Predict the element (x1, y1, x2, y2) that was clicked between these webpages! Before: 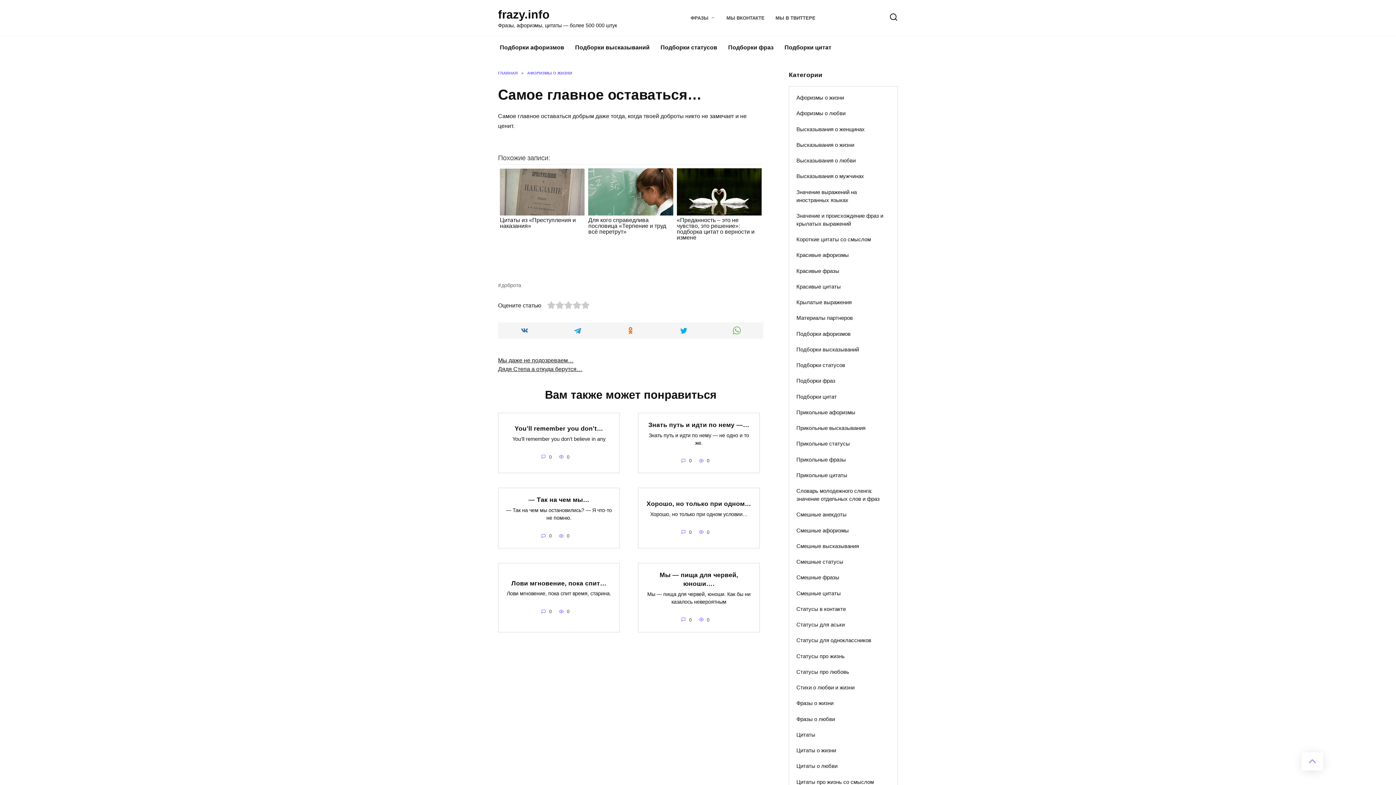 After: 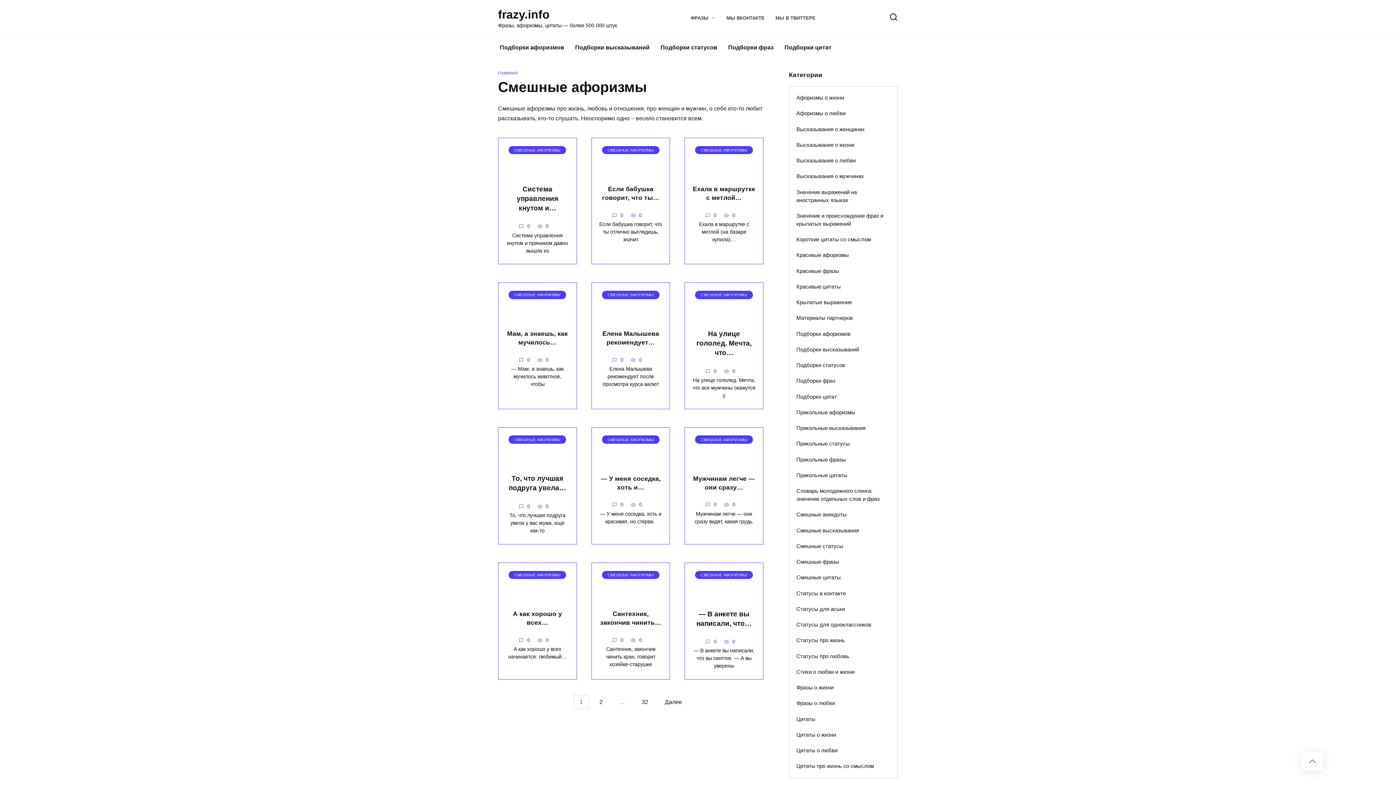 Action: bbox: (789, 522, 897, 538) label: Смешные афоризмы